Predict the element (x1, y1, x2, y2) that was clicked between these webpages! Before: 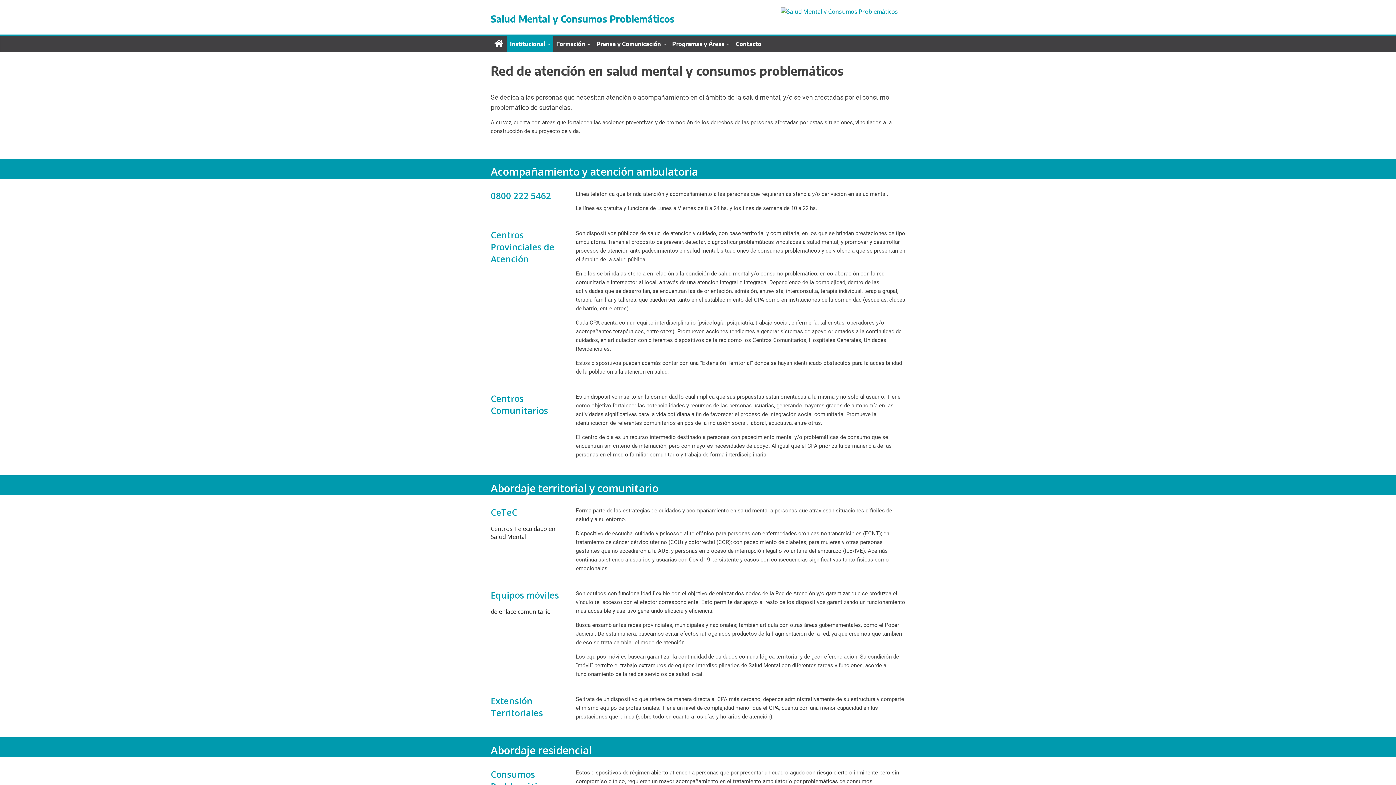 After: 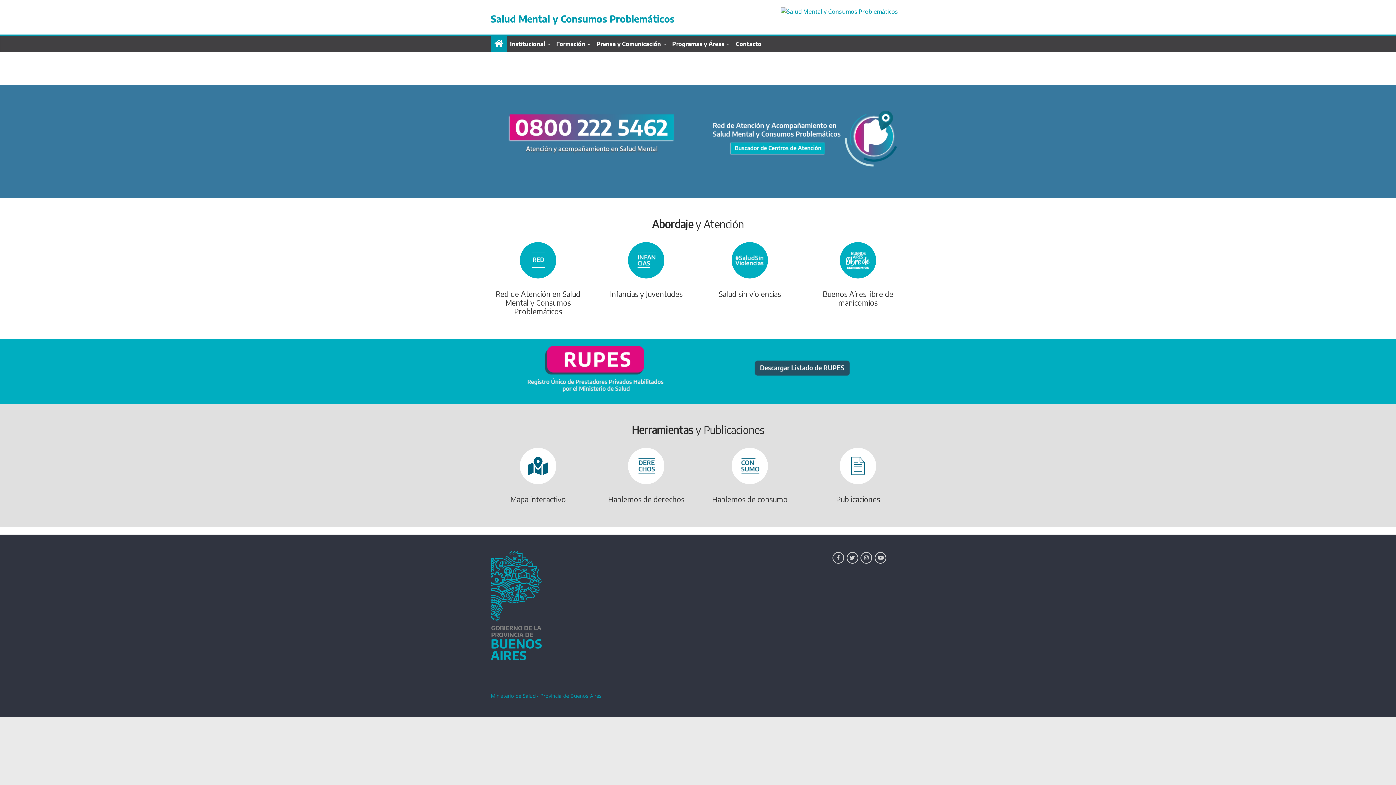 Action: bbox: (490, 36, 507, 51)